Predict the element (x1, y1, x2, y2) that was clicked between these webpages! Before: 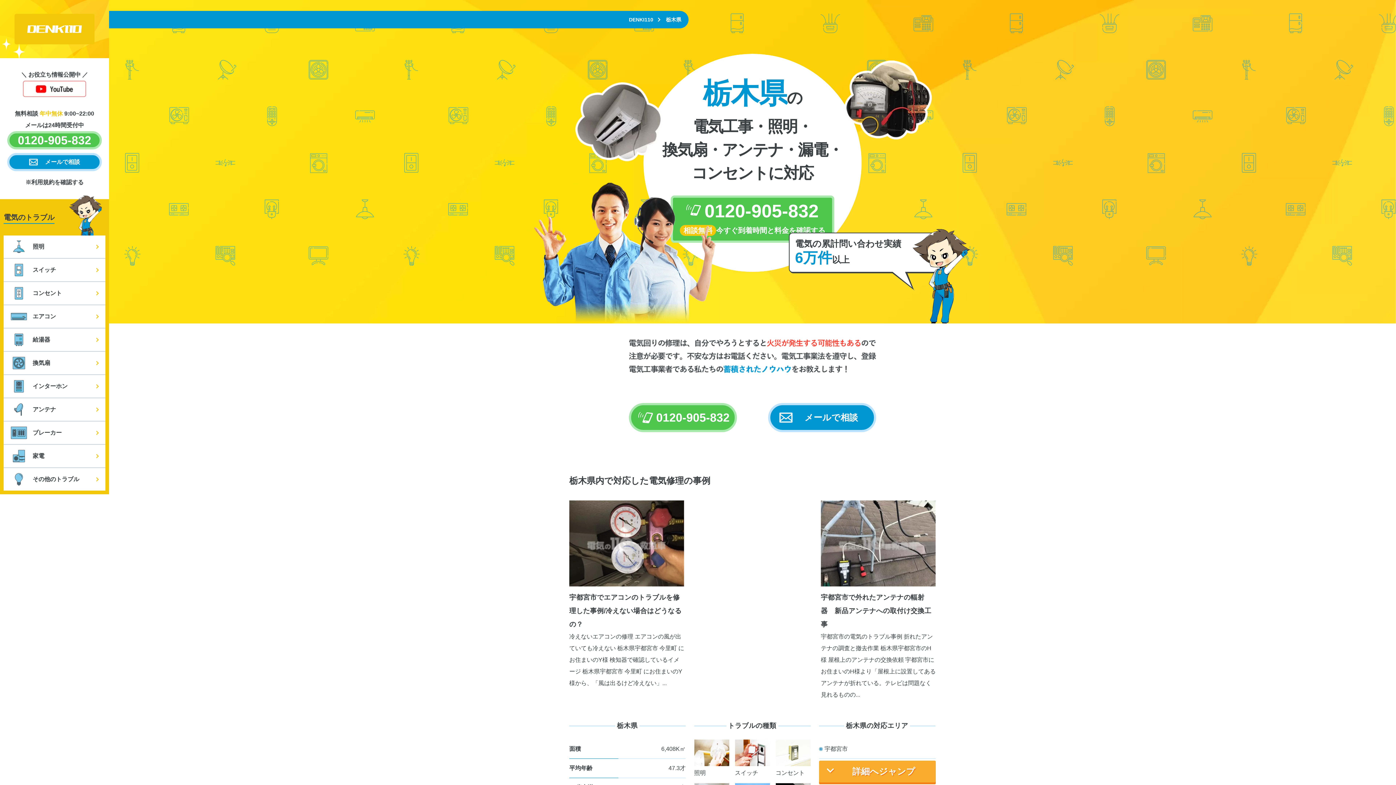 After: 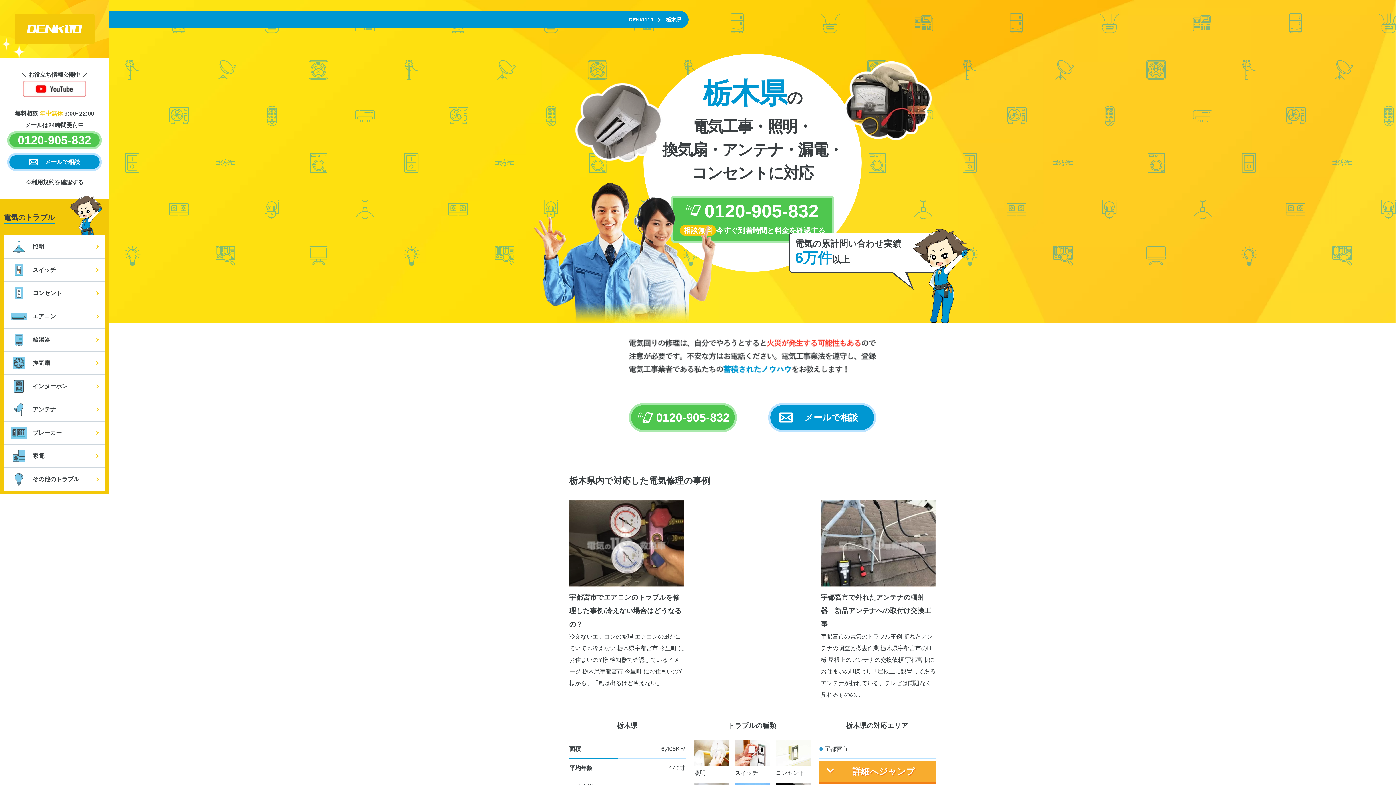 Action: bbox: (7, 131, 101, 149) label: 0120-905-832